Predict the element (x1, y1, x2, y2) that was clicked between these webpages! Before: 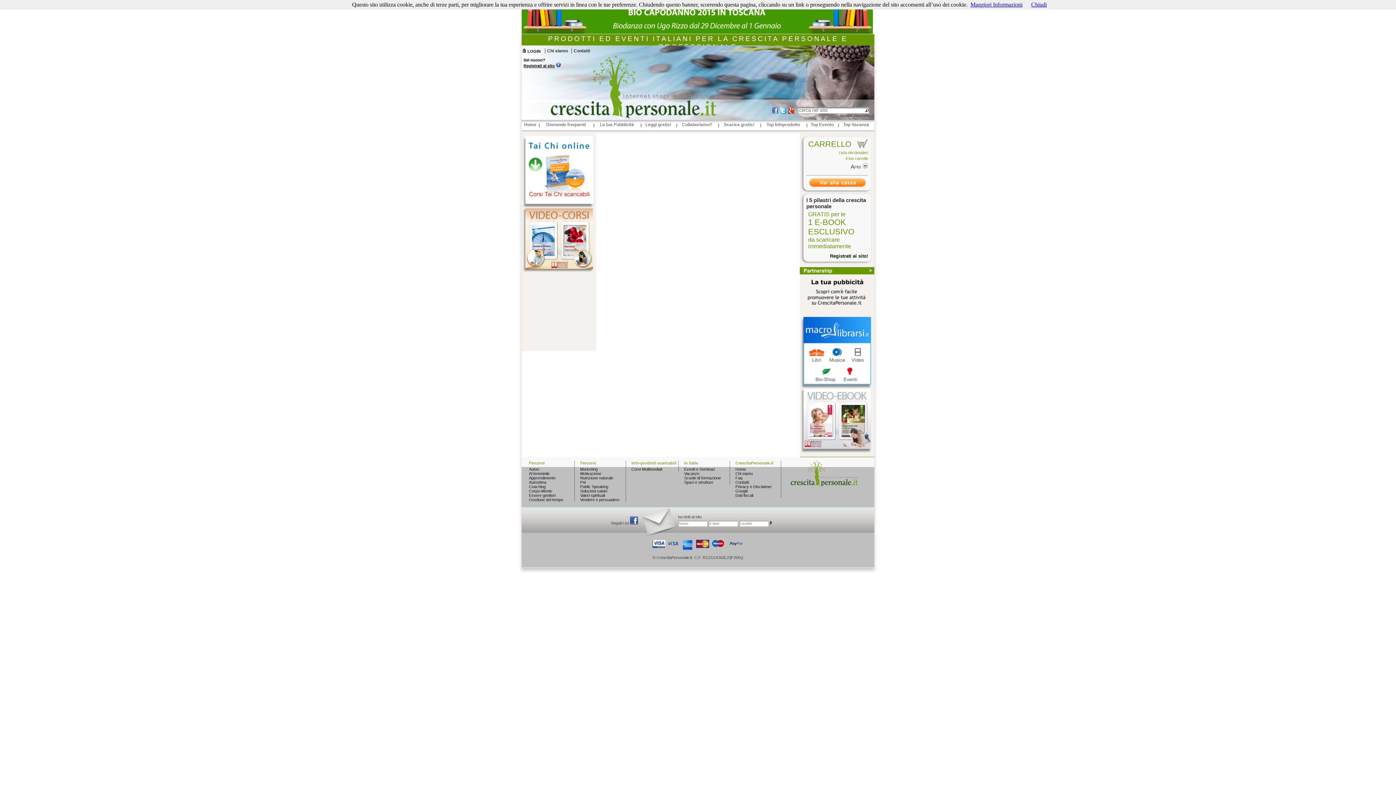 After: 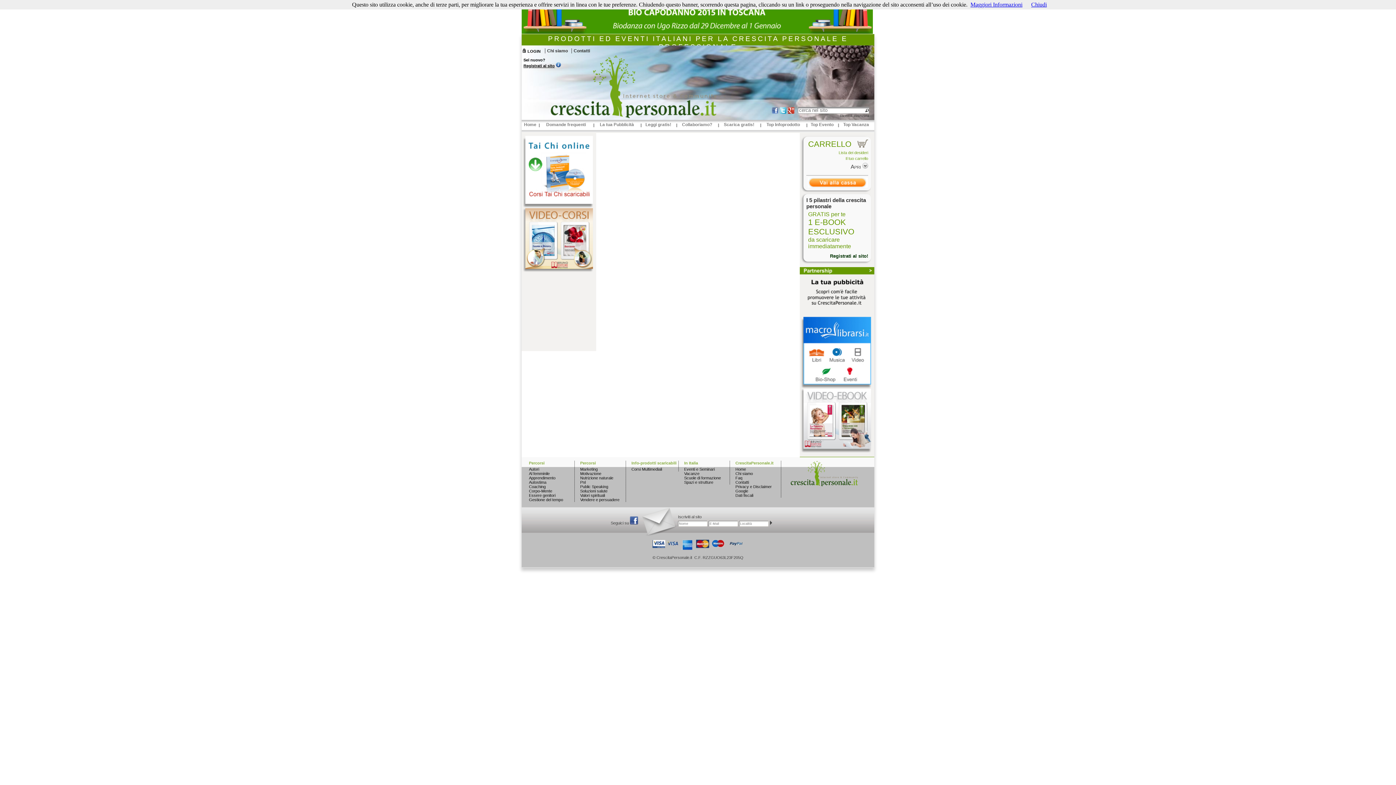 Action: bbox: (800, 383, 874, 390)